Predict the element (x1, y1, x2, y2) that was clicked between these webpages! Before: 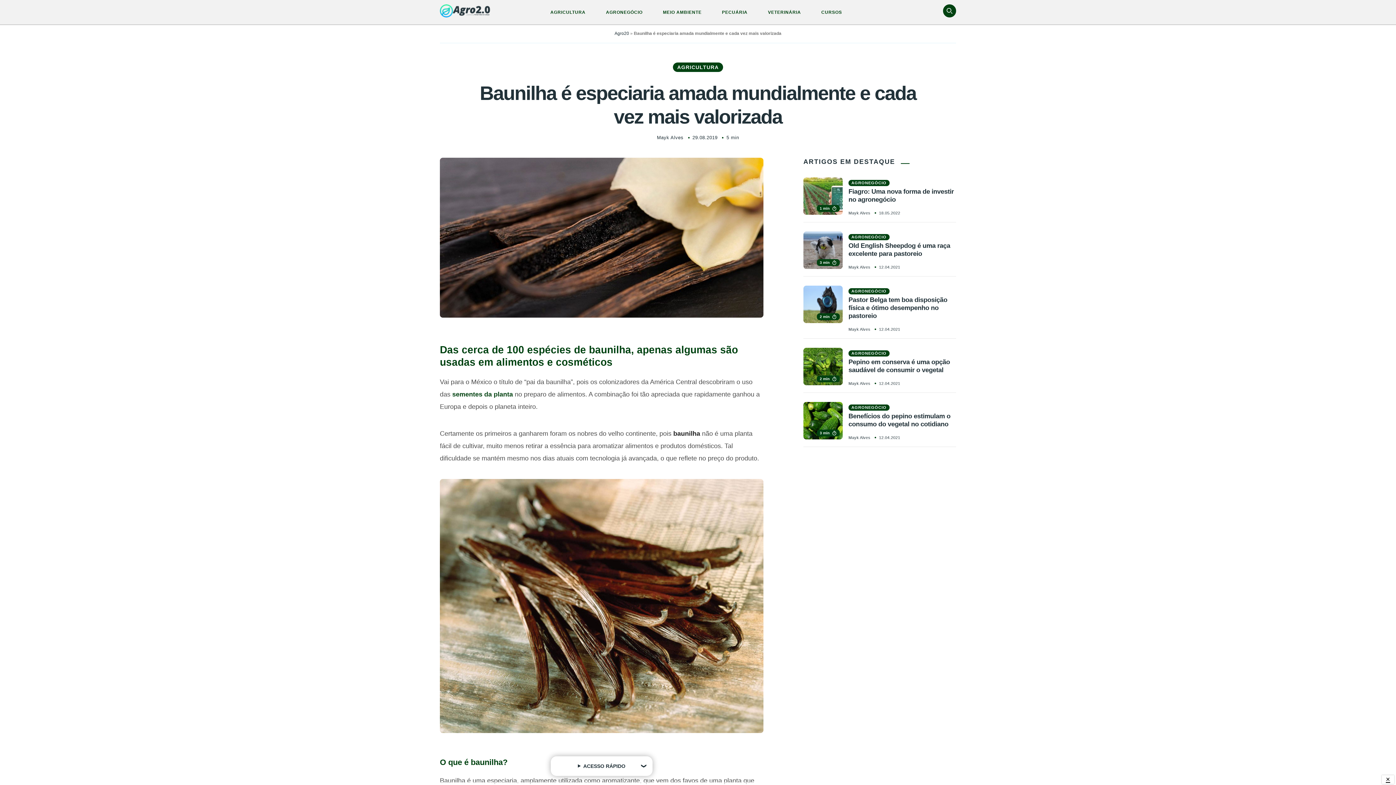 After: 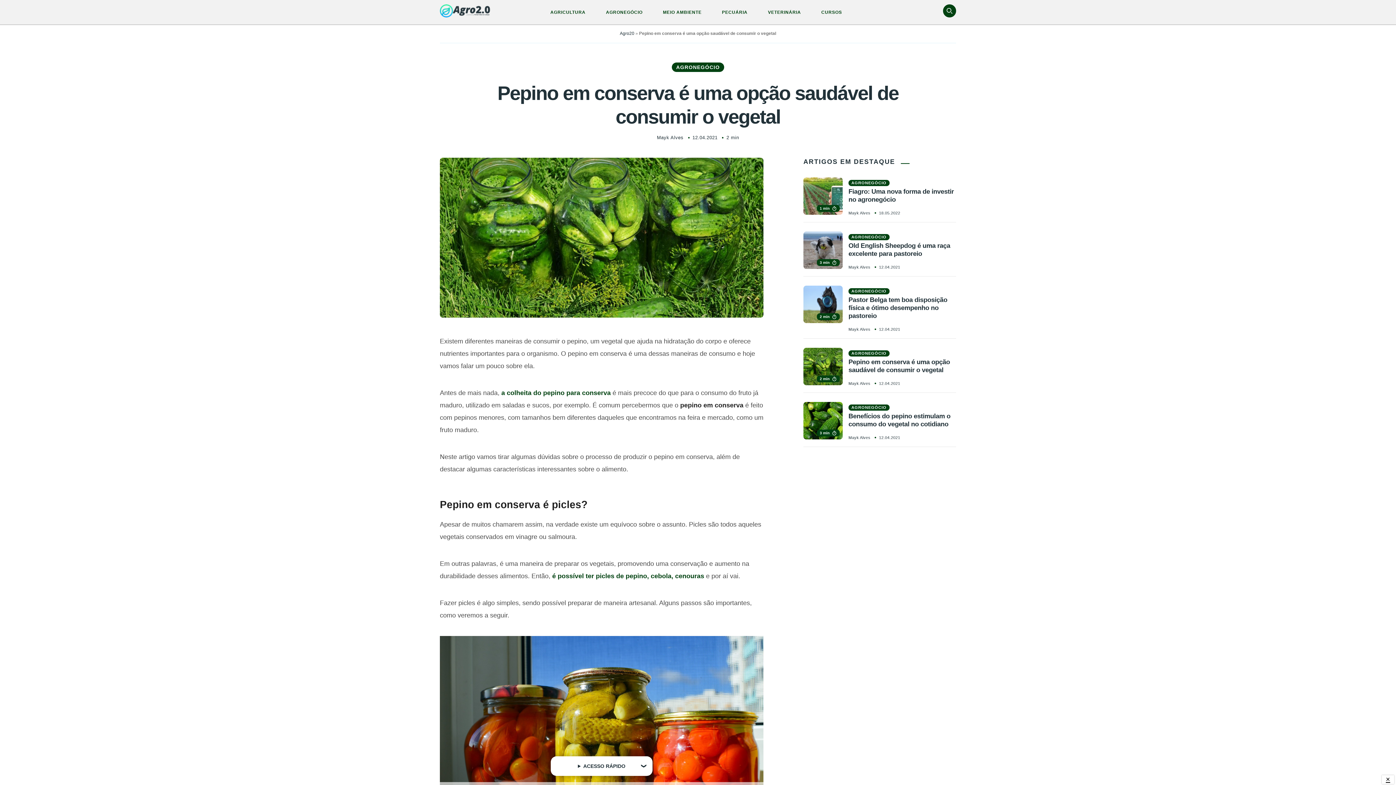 Action: label: 2 min bbox: (803, 348, 842, 386)